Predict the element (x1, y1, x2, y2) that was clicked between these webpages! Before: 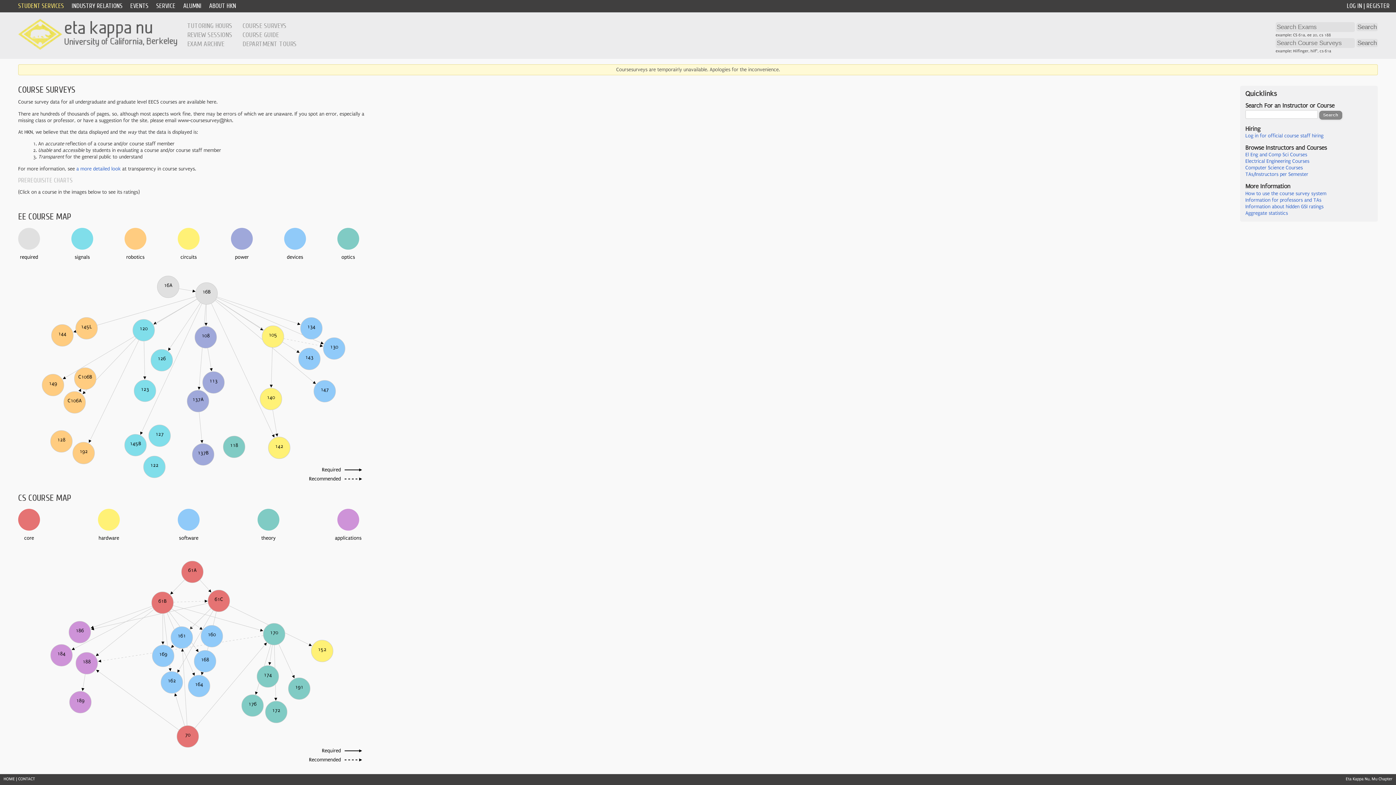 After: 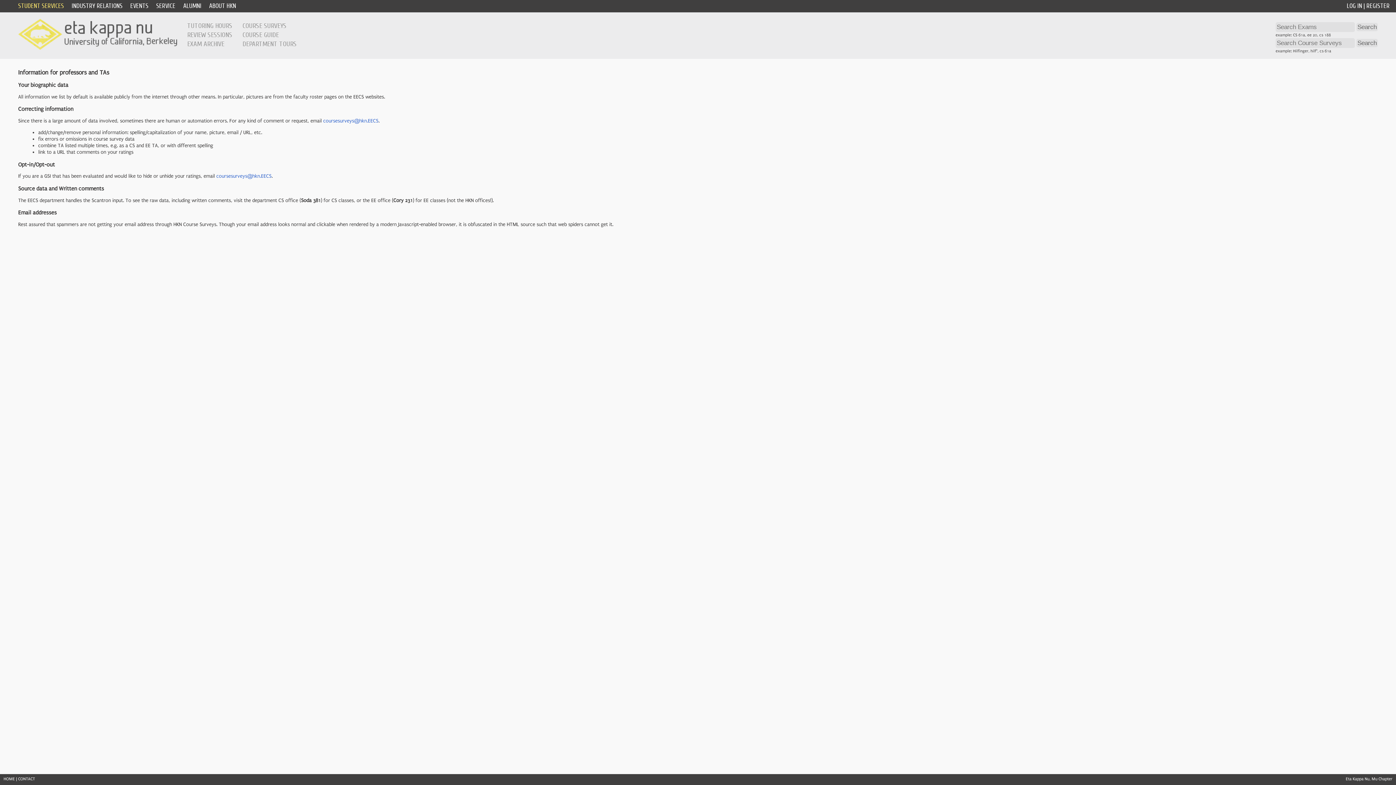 Action: bbox: (1245, 197, 1321, 203) label: Information for professors and TAs